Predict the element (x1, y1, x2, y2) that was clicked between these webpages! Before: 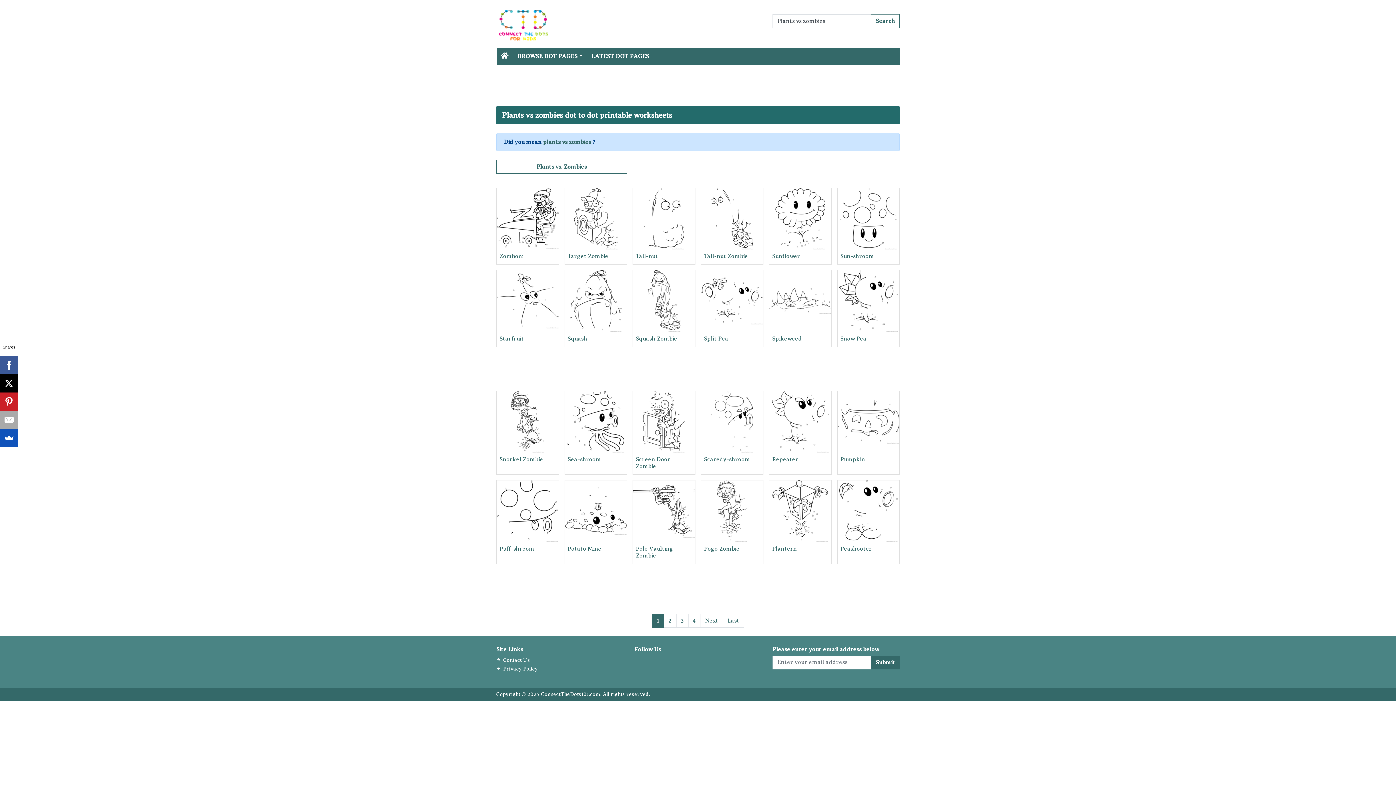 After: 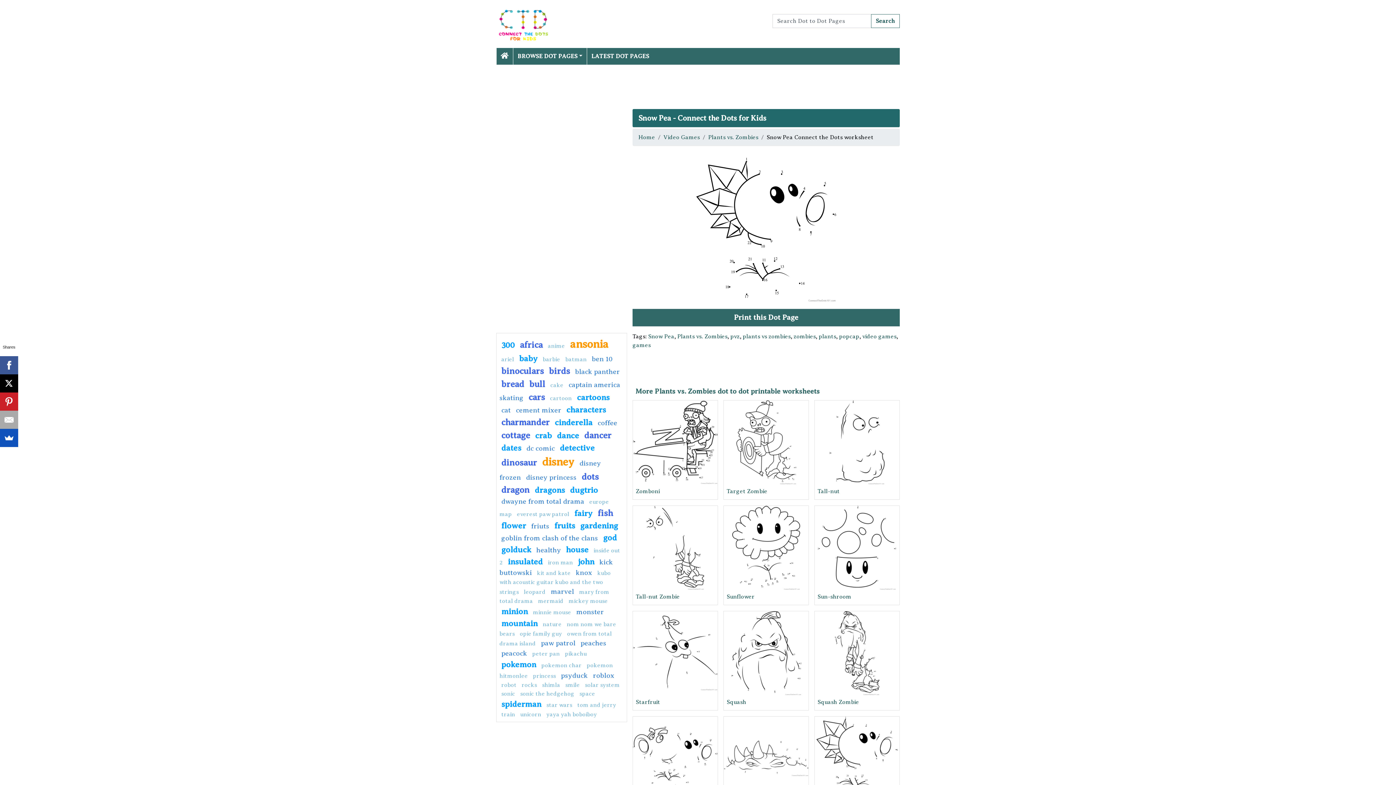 Action: label: Snow Pea bbox: (840, 335, 866, 342)